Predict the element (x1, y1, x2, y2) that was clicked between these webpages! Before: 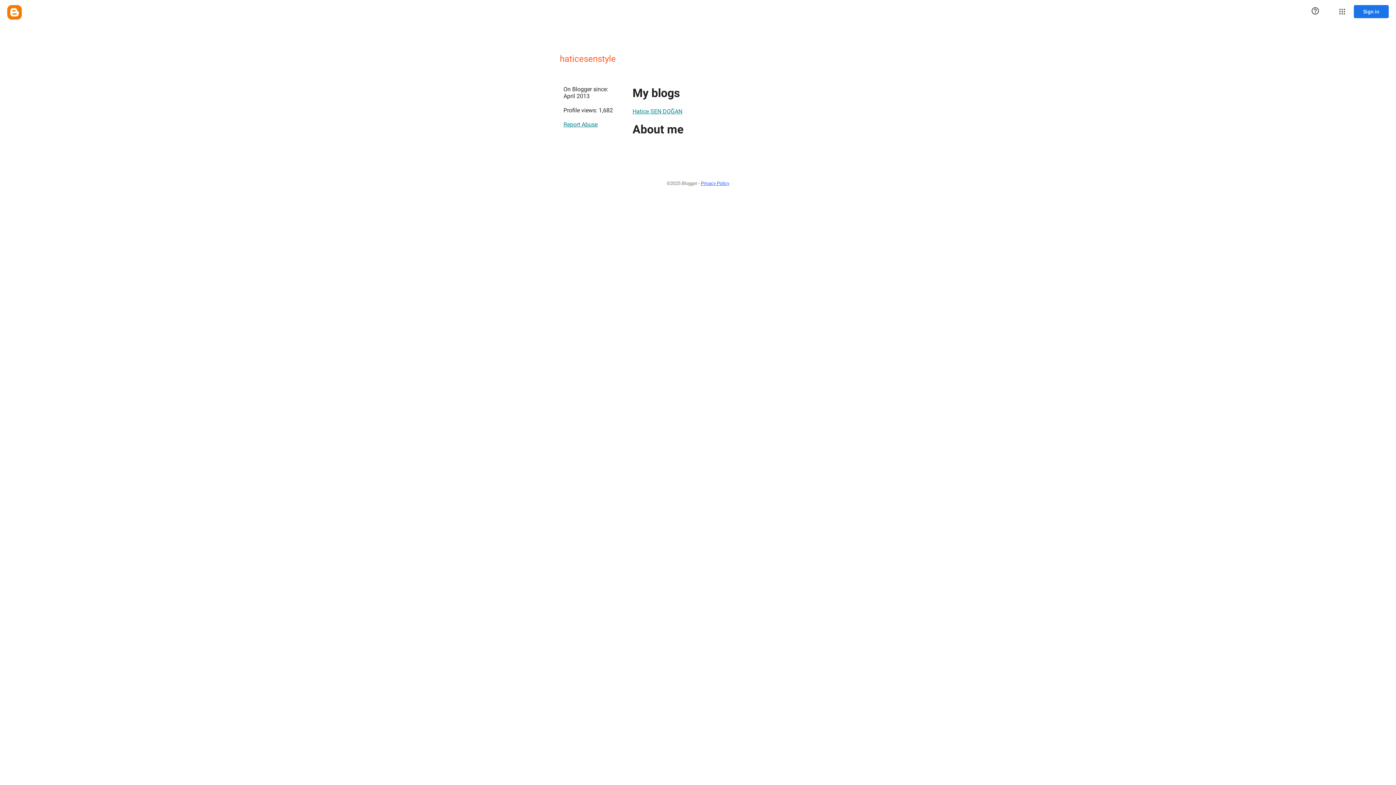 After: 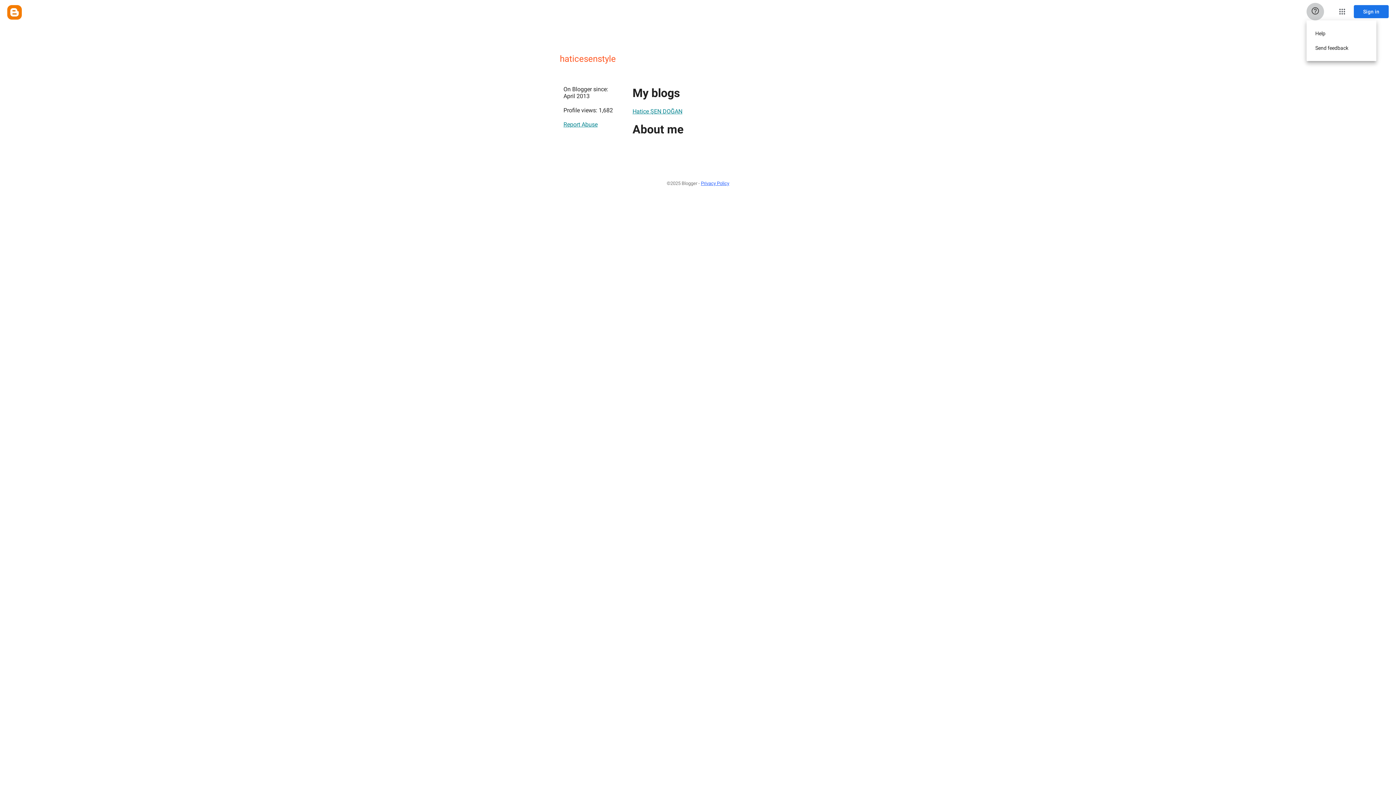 Action: label: Help & Feedback bbox: (1306, 2, 1324, 20)